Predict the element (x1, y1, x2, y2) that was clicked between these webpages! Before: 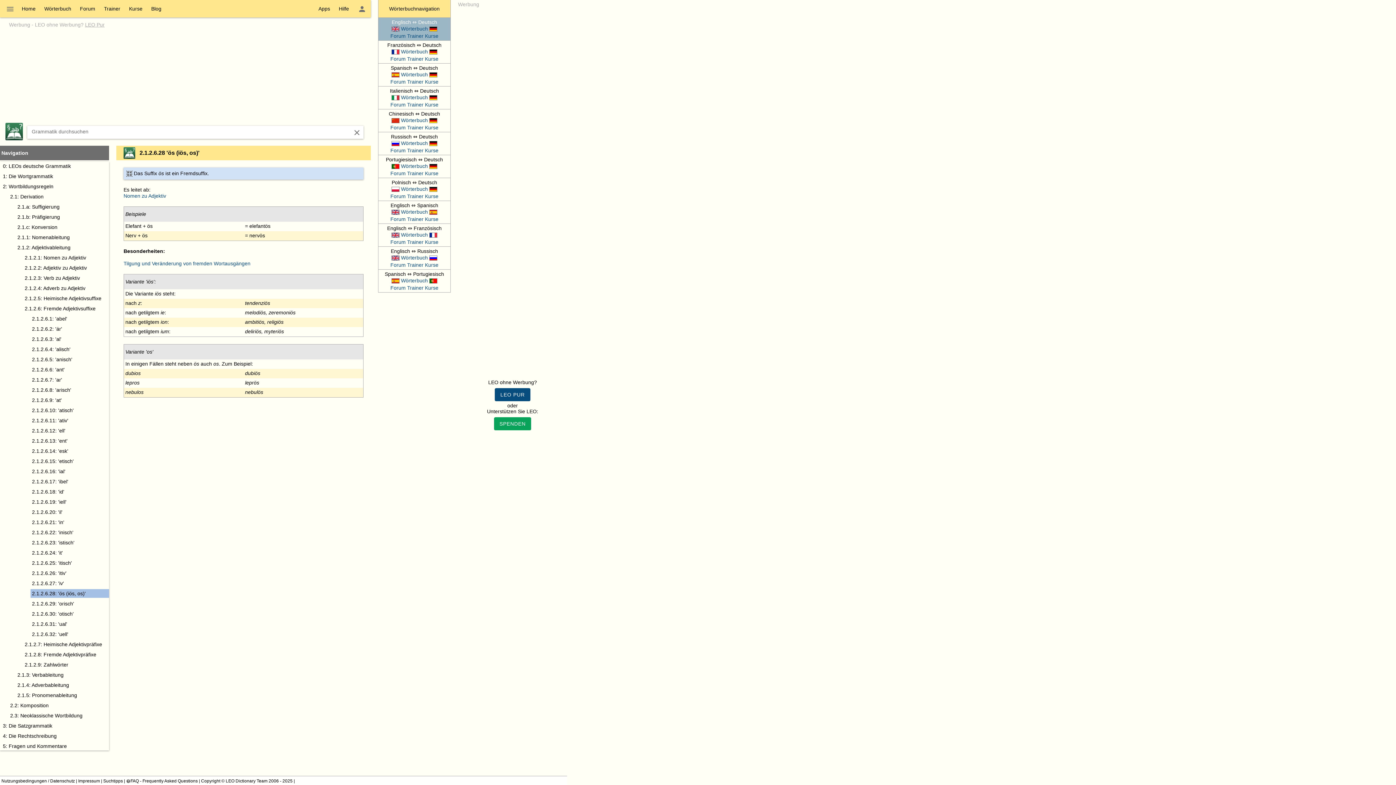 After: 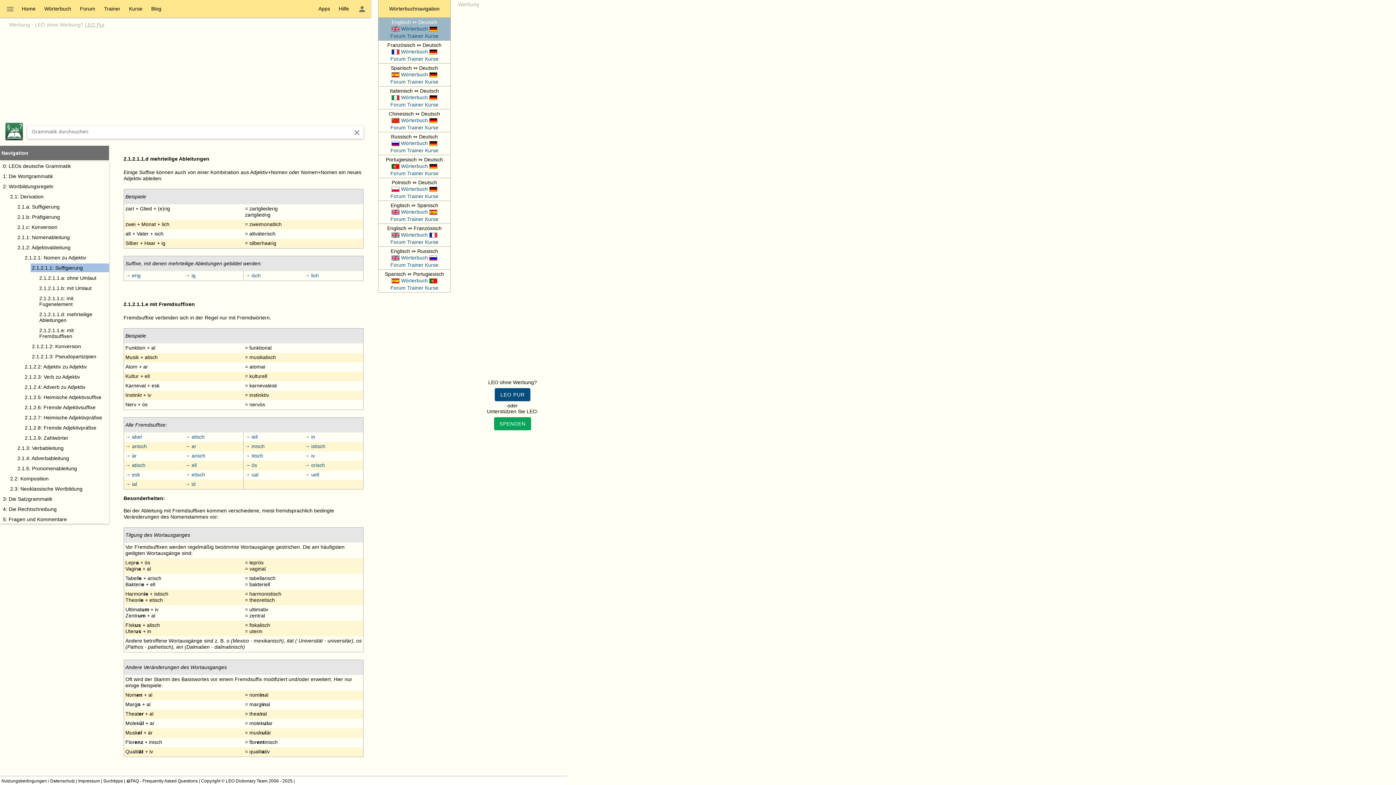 Action: bbox: (123, 260, 250, 266) label: Tilgung und Veränderung von fremden Wortausgängen